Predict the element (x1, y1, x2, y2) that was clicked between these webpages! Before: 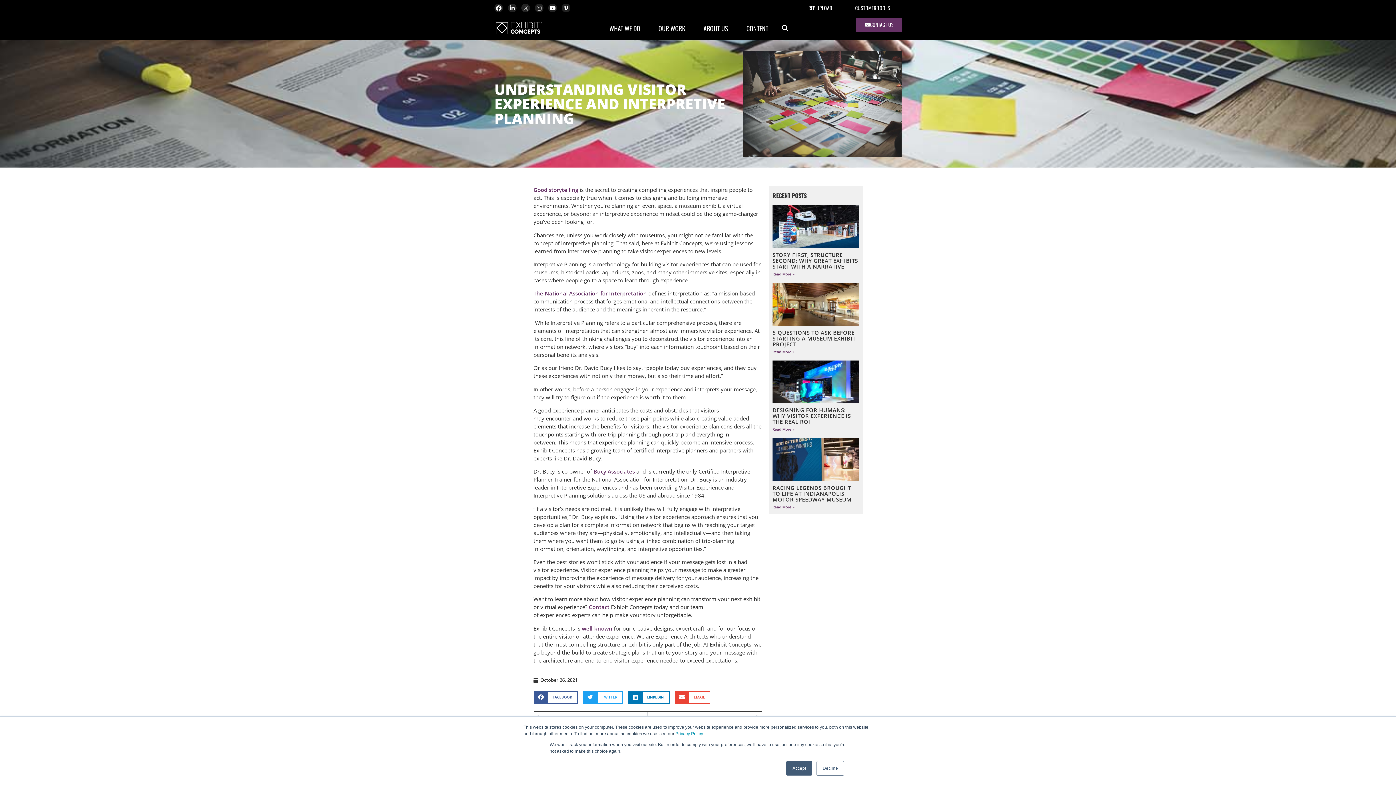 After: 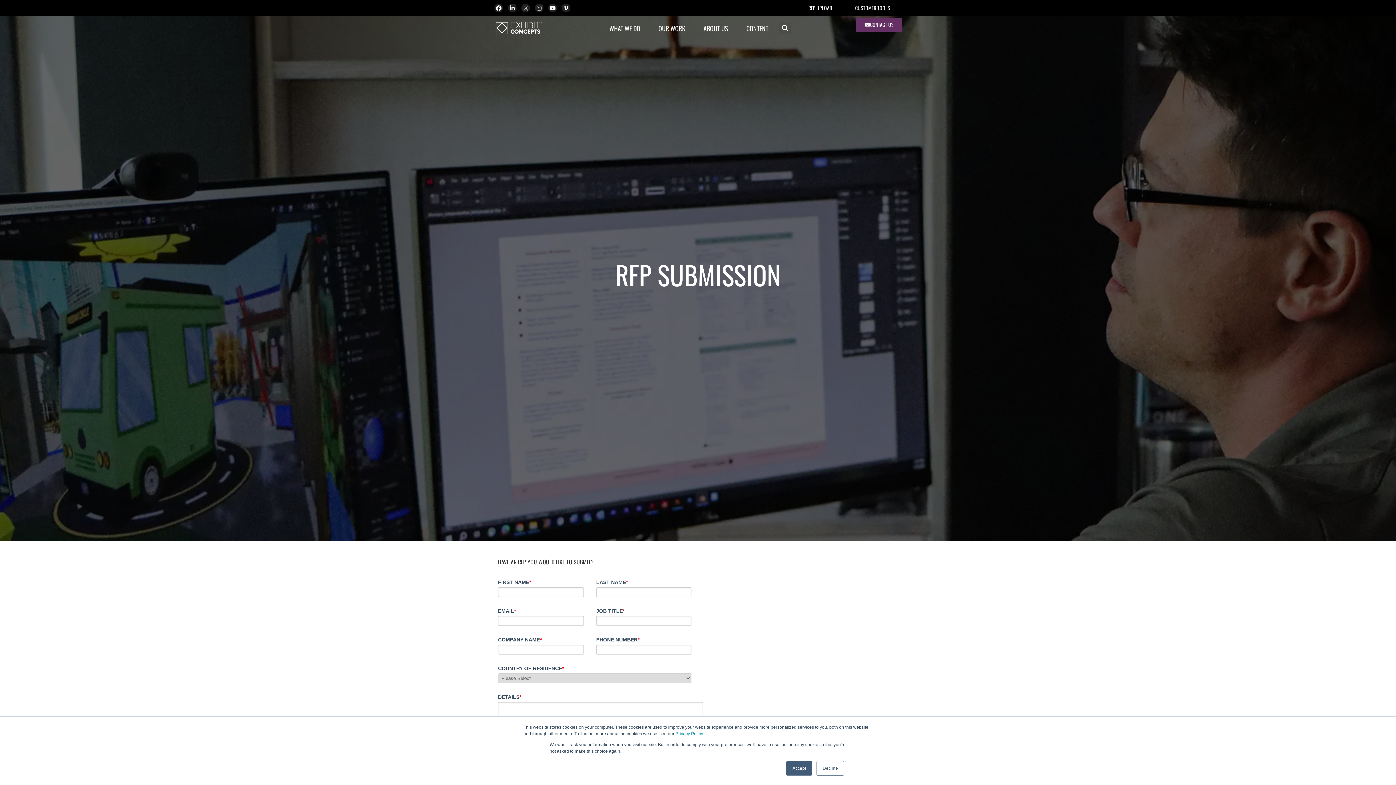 Action: label: RFP UPLOAD bbox: (808, 4, 832, 11)